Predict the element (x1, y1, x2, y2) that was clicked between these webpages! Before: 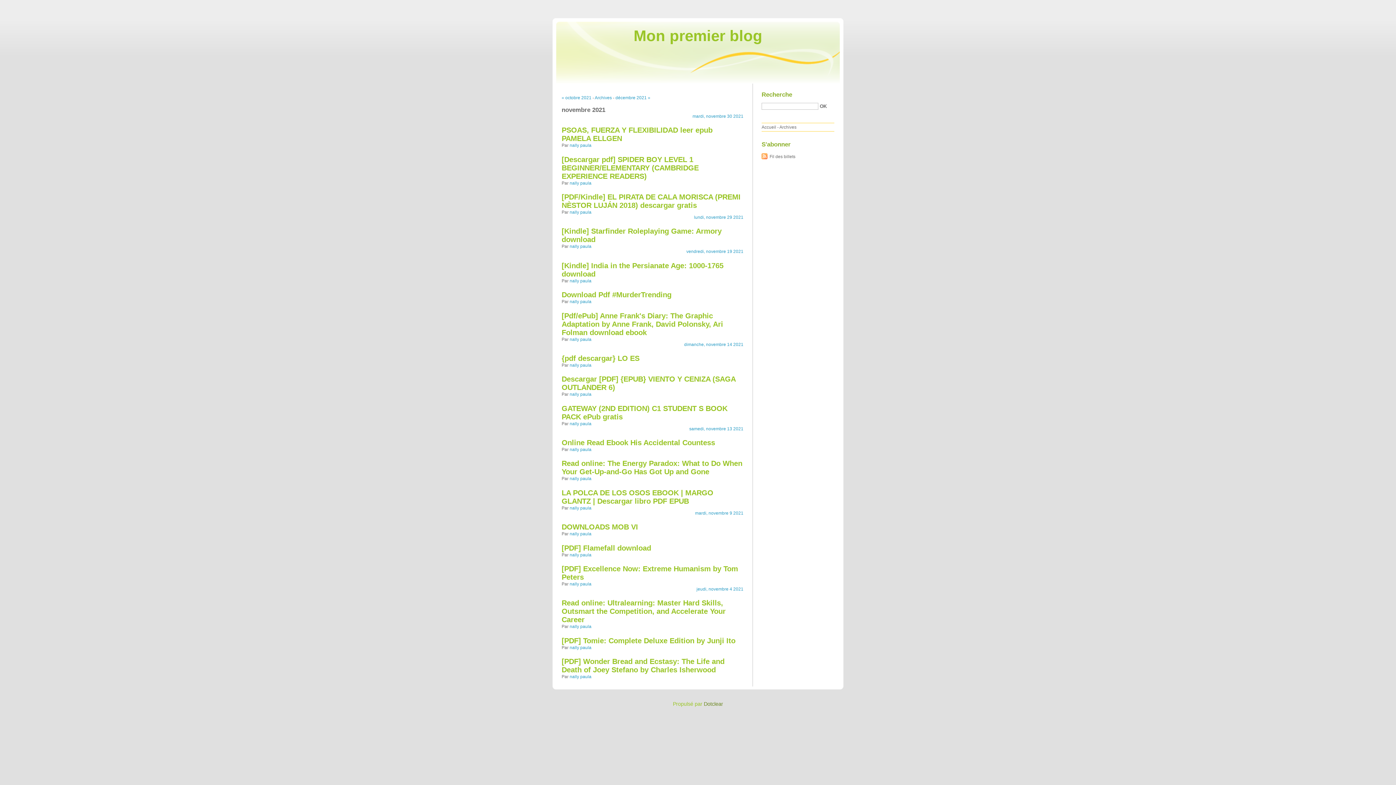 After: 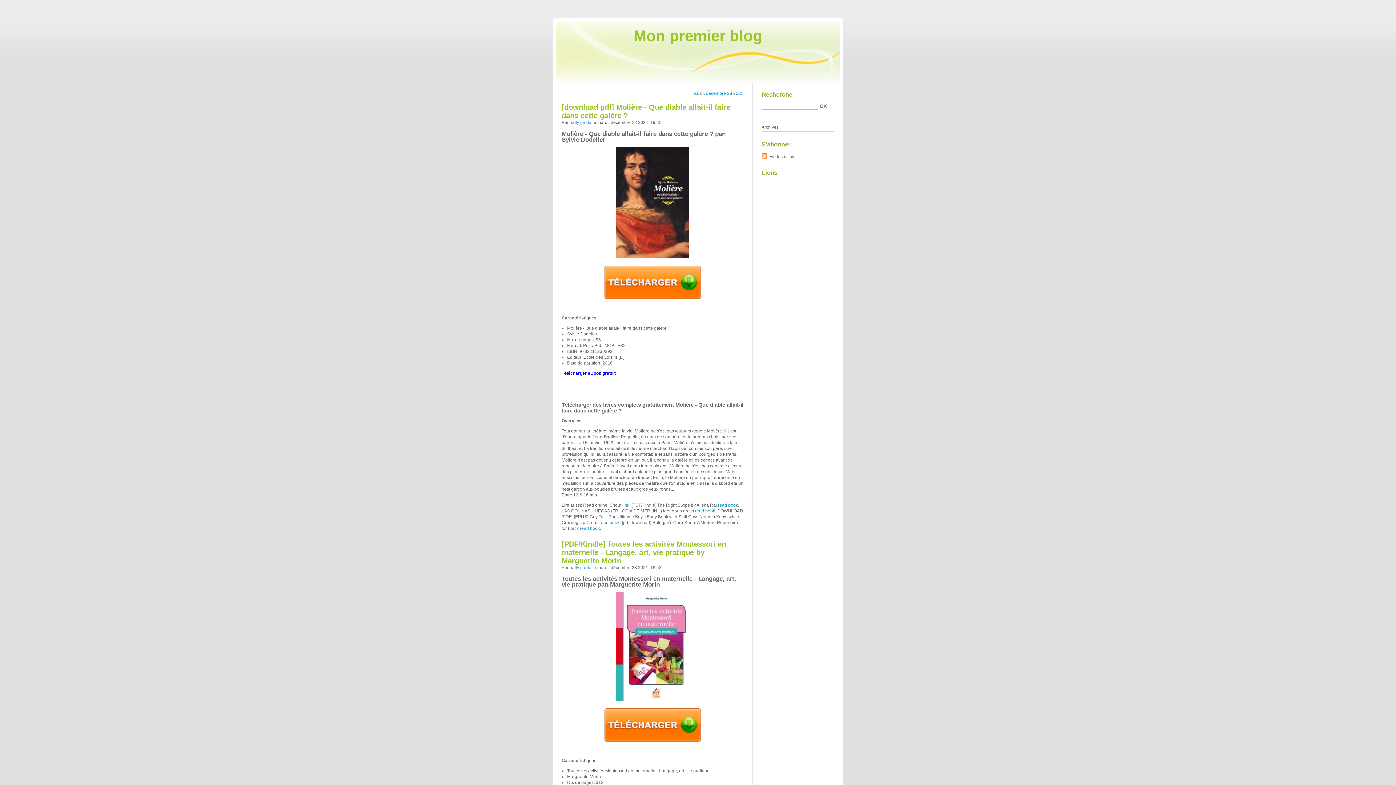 Action: label: nally paula bbox: (569, 142, 591, 148)